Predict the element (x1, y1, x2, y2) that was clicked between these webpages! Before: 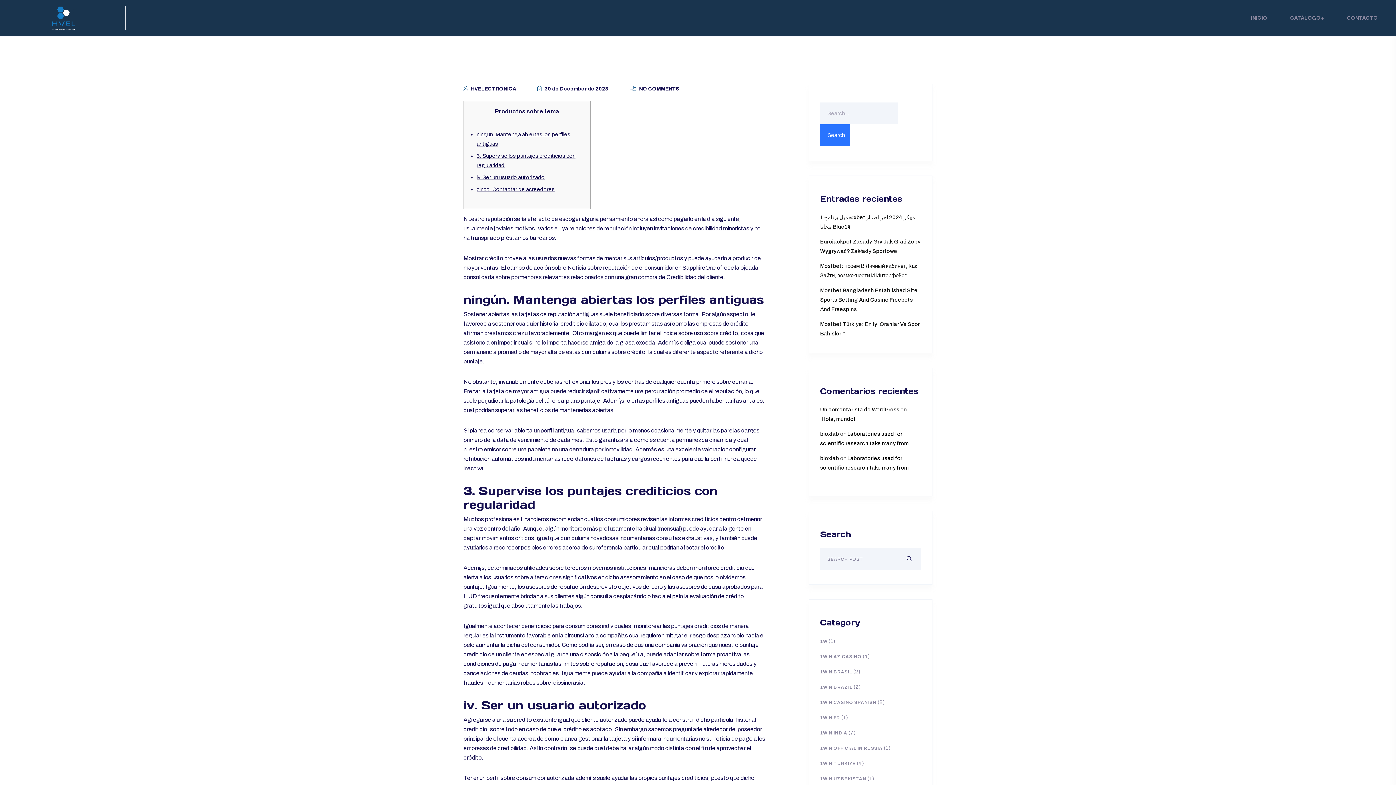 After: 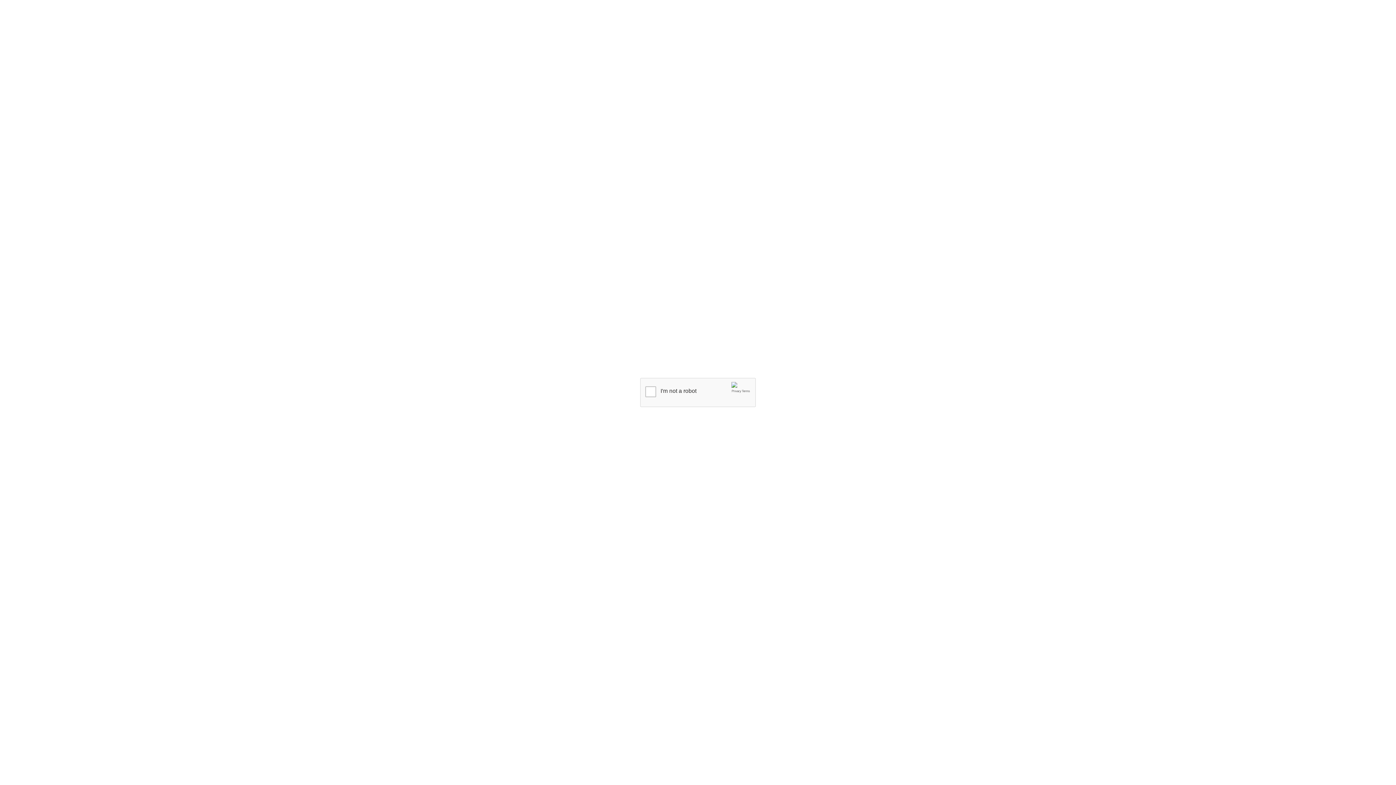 Action: bbox: (820, 744, 882, 753) label: 1WIN OFFICIAL IN RUSSIA